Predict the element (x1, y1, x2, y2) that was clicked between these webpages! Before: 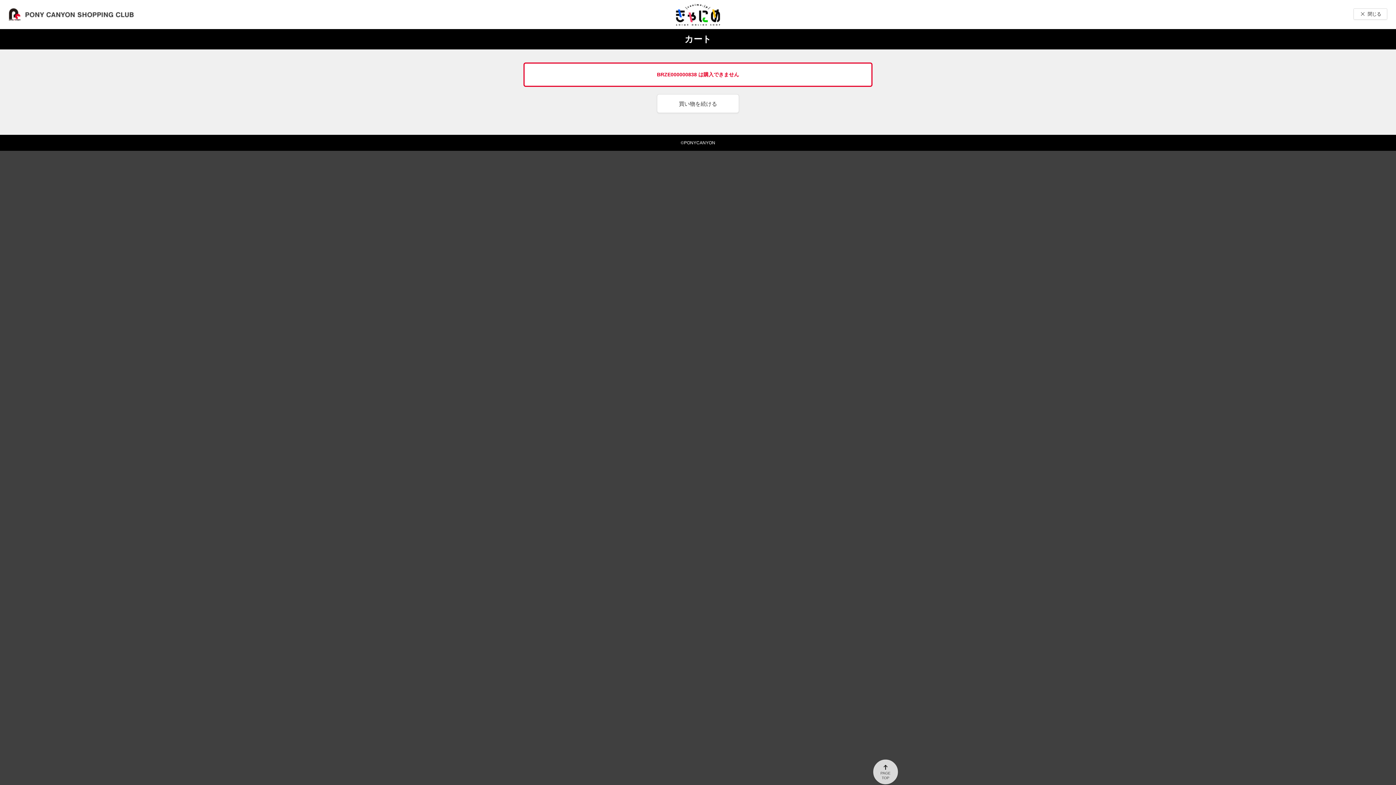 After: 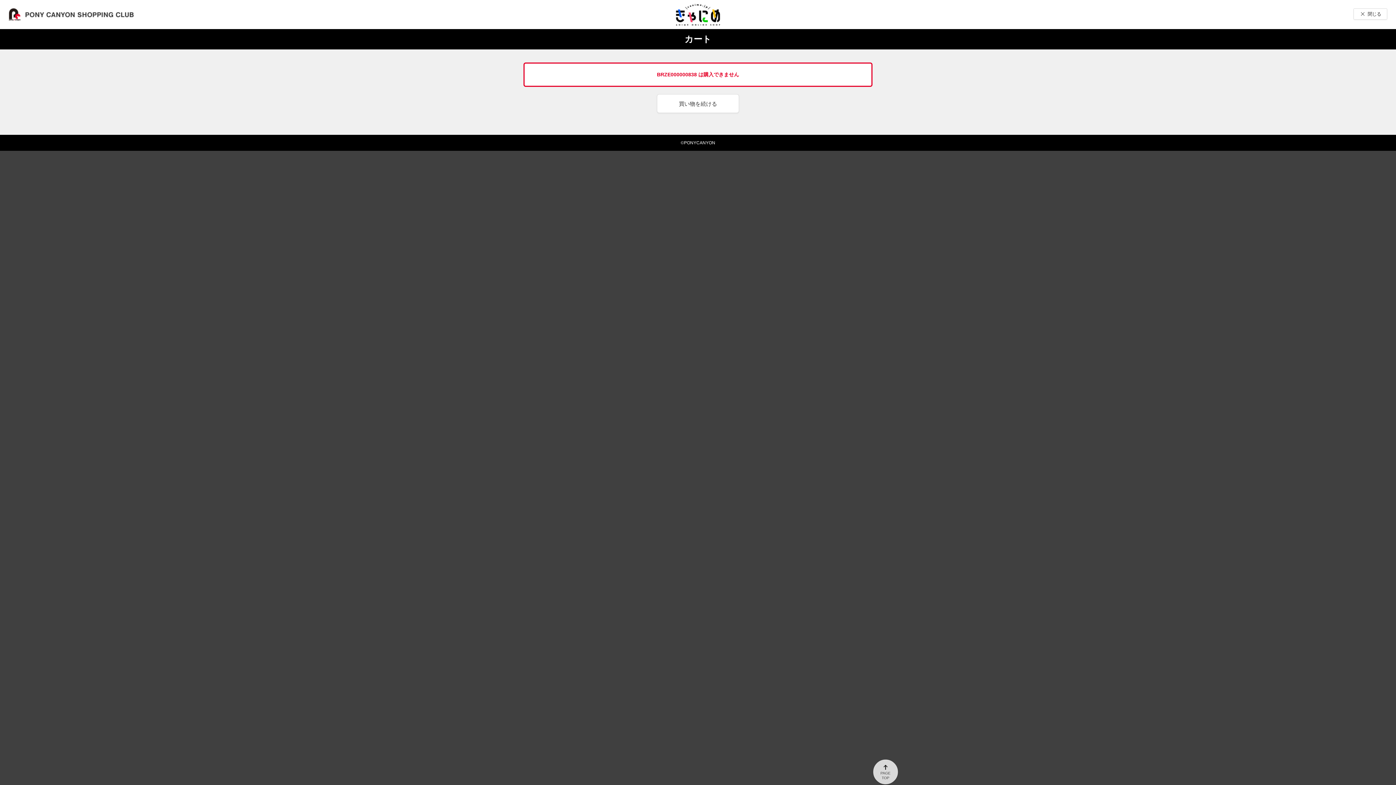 Action: bbox: (676, 18, 720, 24)